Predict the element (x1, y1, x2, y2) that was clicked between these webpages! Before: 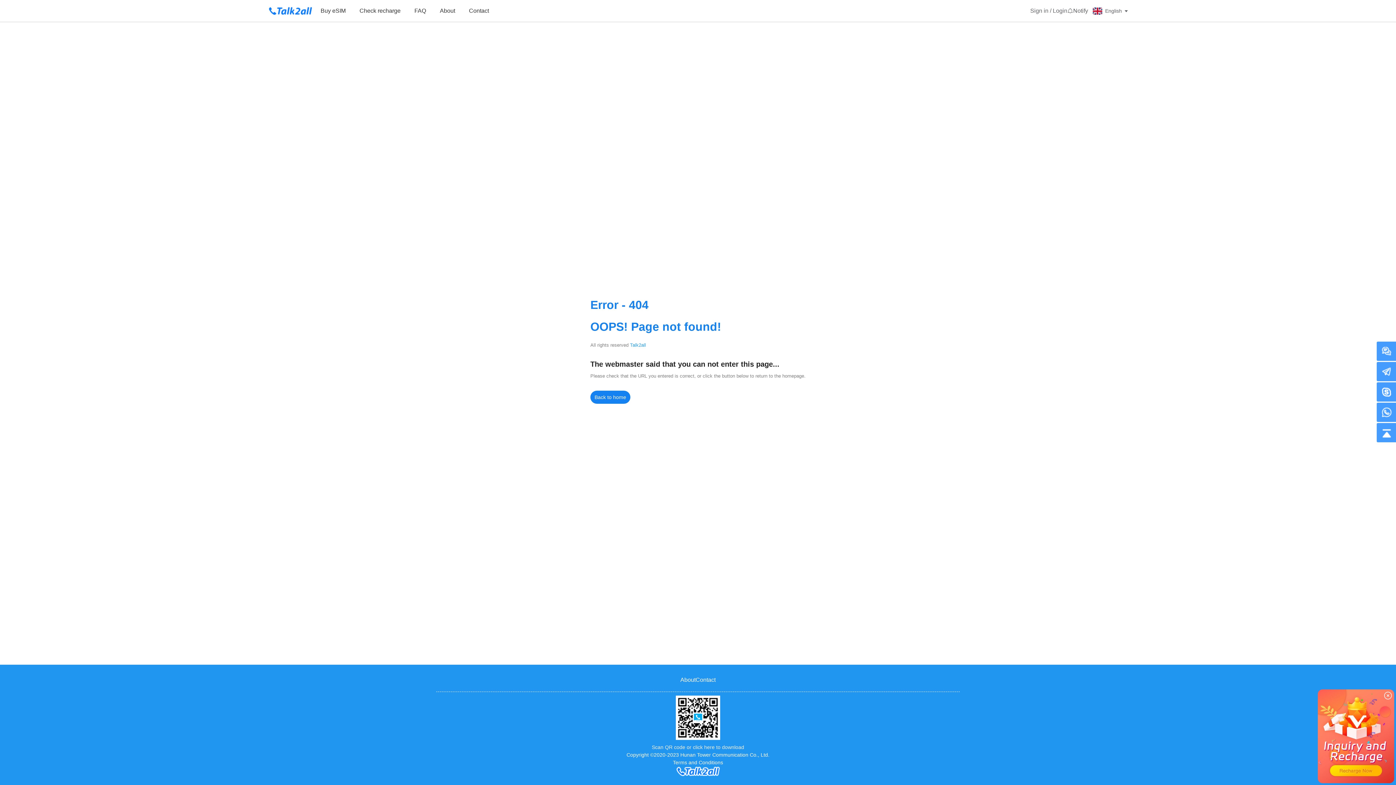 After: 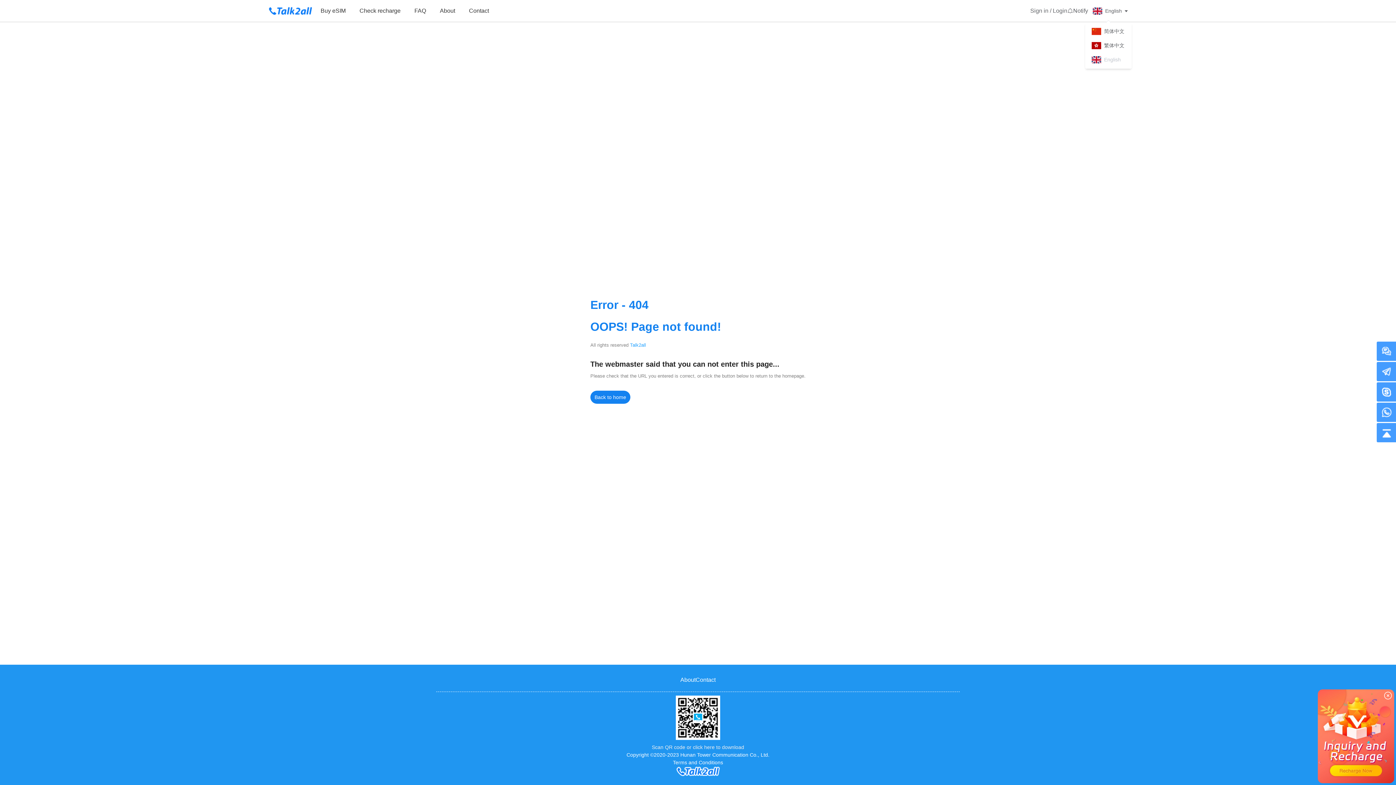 Action: bbox: (1088, 3, 1129, 18) label: English